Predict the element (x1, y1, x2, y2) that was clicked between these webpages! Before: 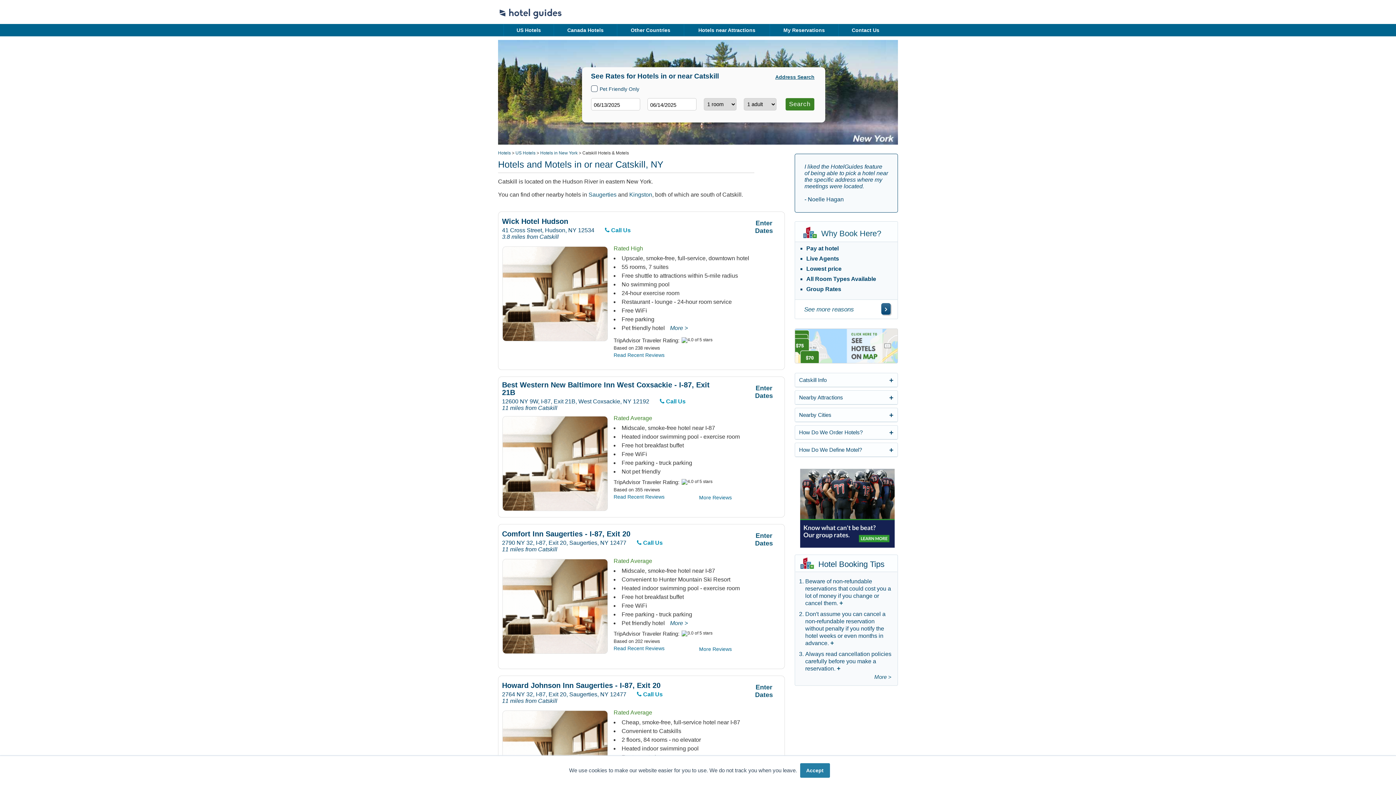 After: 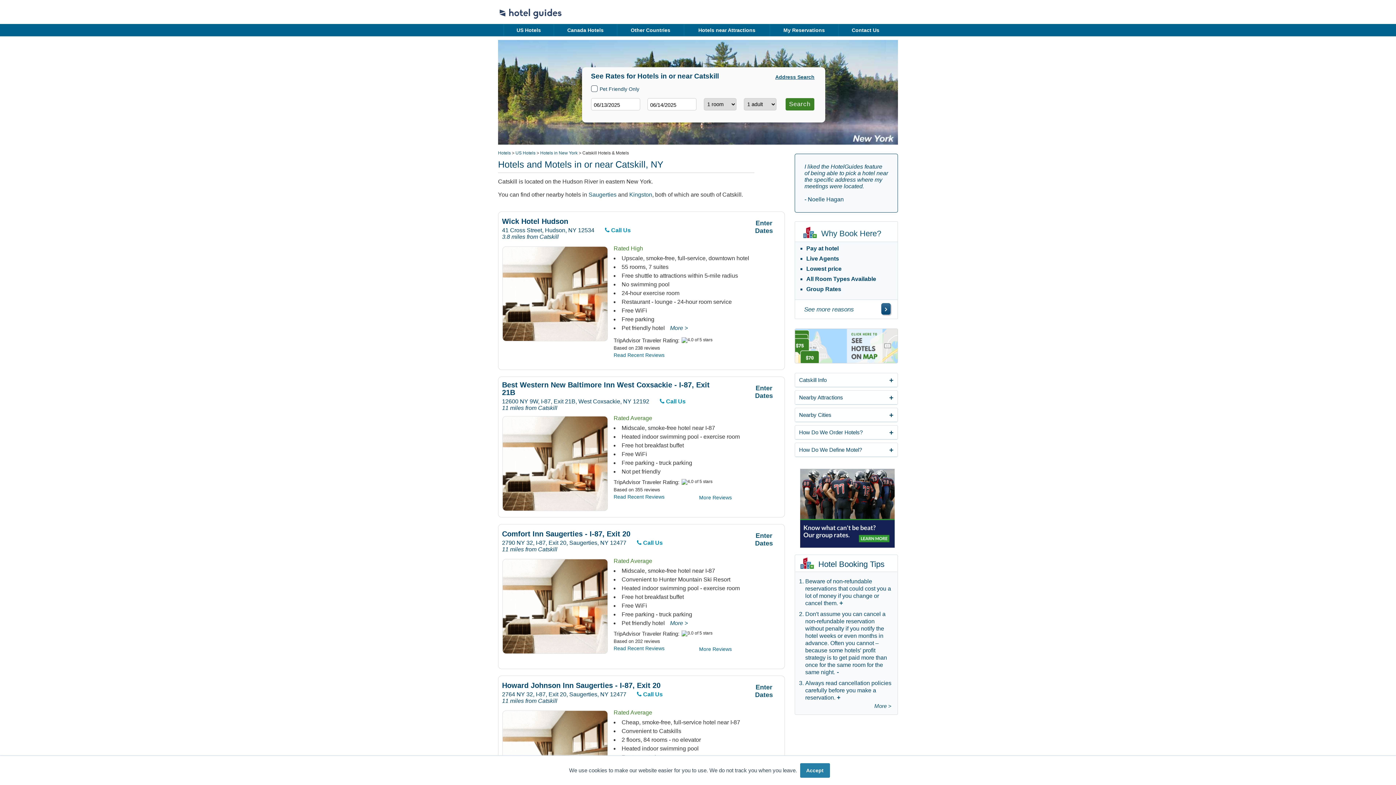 Action: label: + bbox: (830, 639, 834, 646)